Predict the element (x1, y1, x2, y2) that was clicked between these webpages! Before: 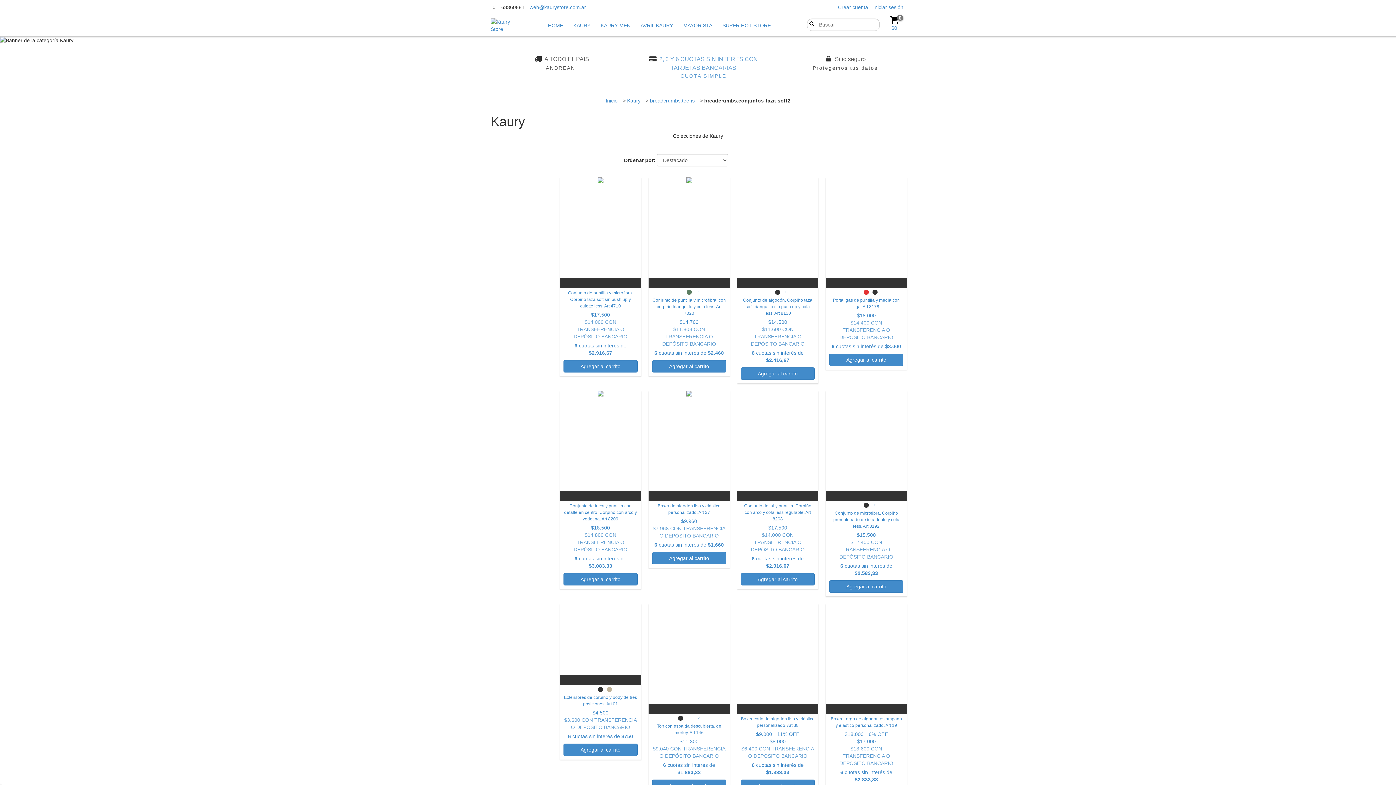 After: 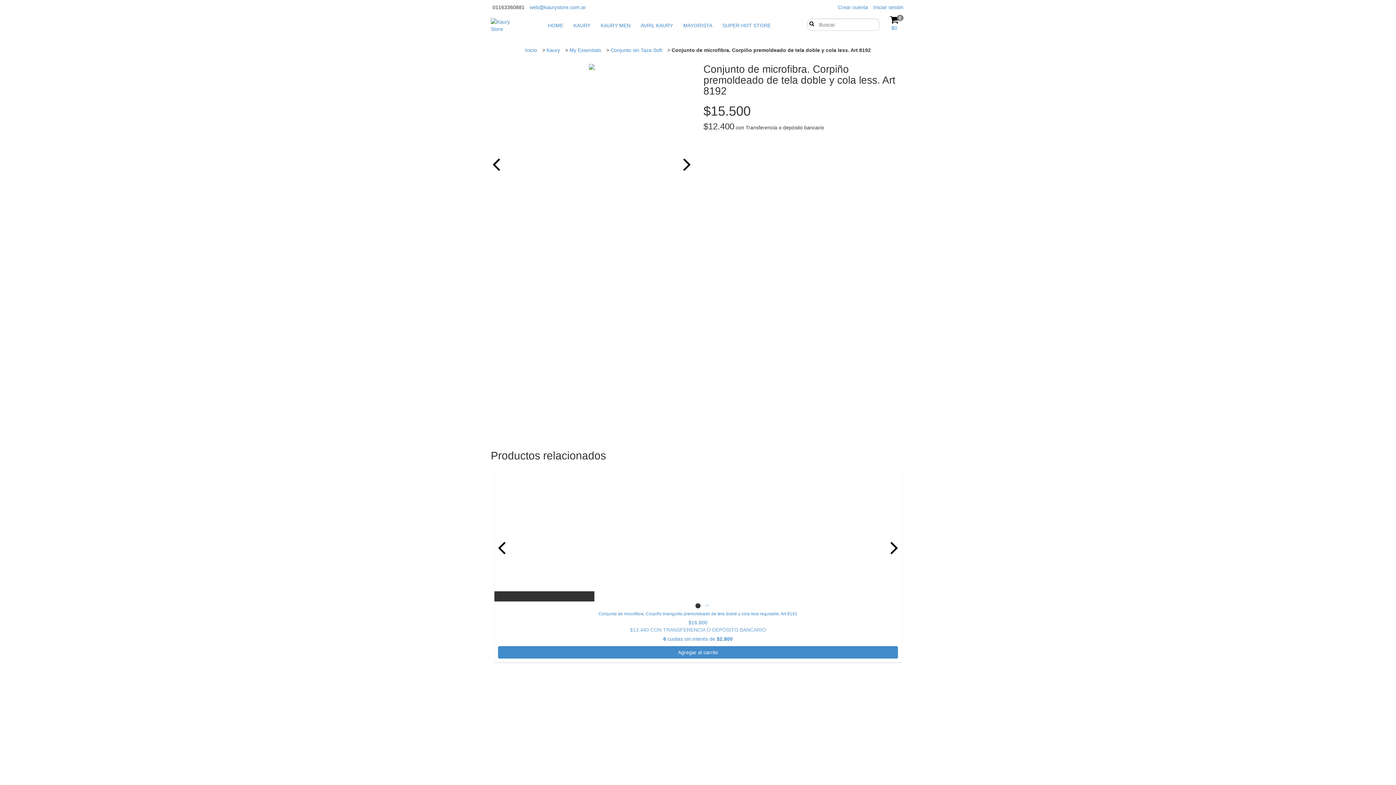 Action: label: Conjunto de microfibra. Corpiño premoldeado de tela doble y cola less. Art 8192 bbox: (829, 510, 903, 577)